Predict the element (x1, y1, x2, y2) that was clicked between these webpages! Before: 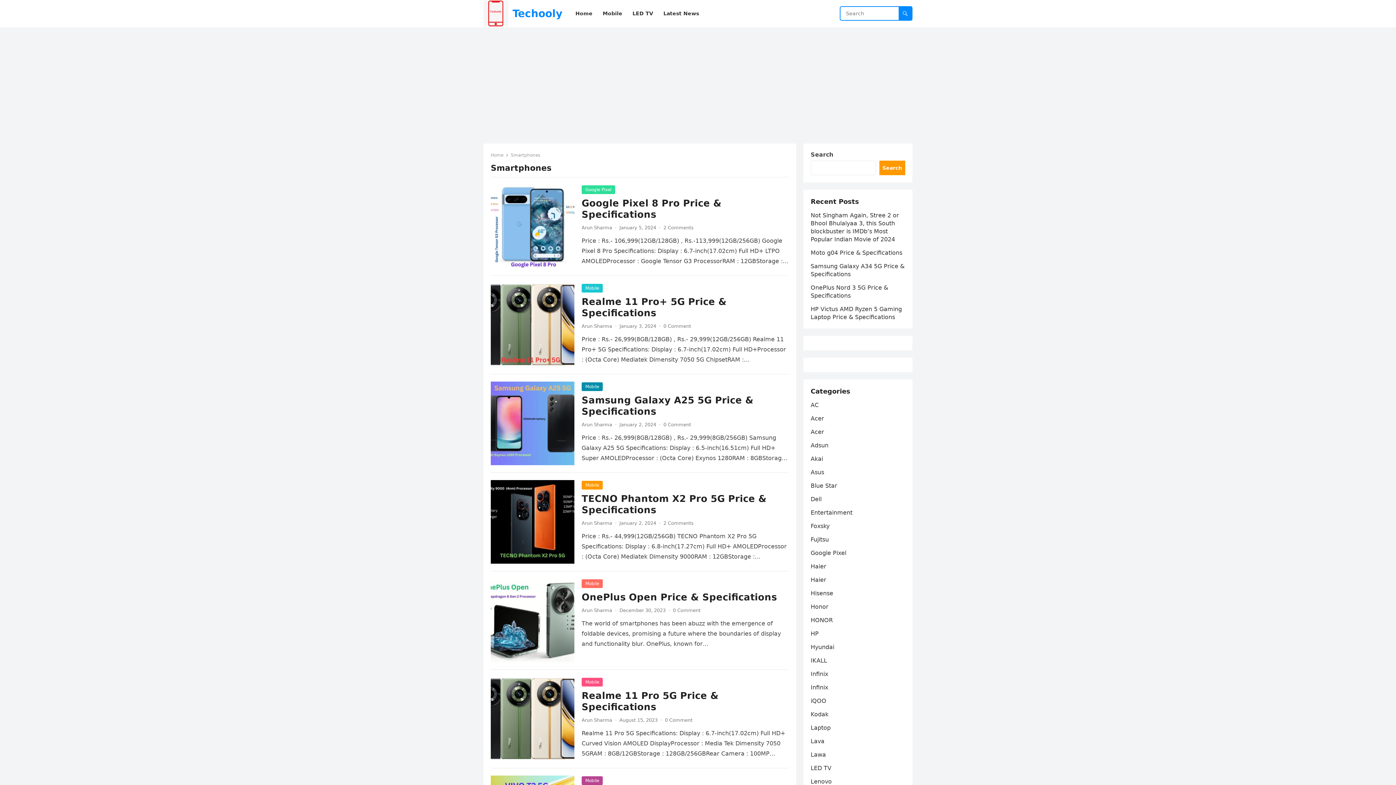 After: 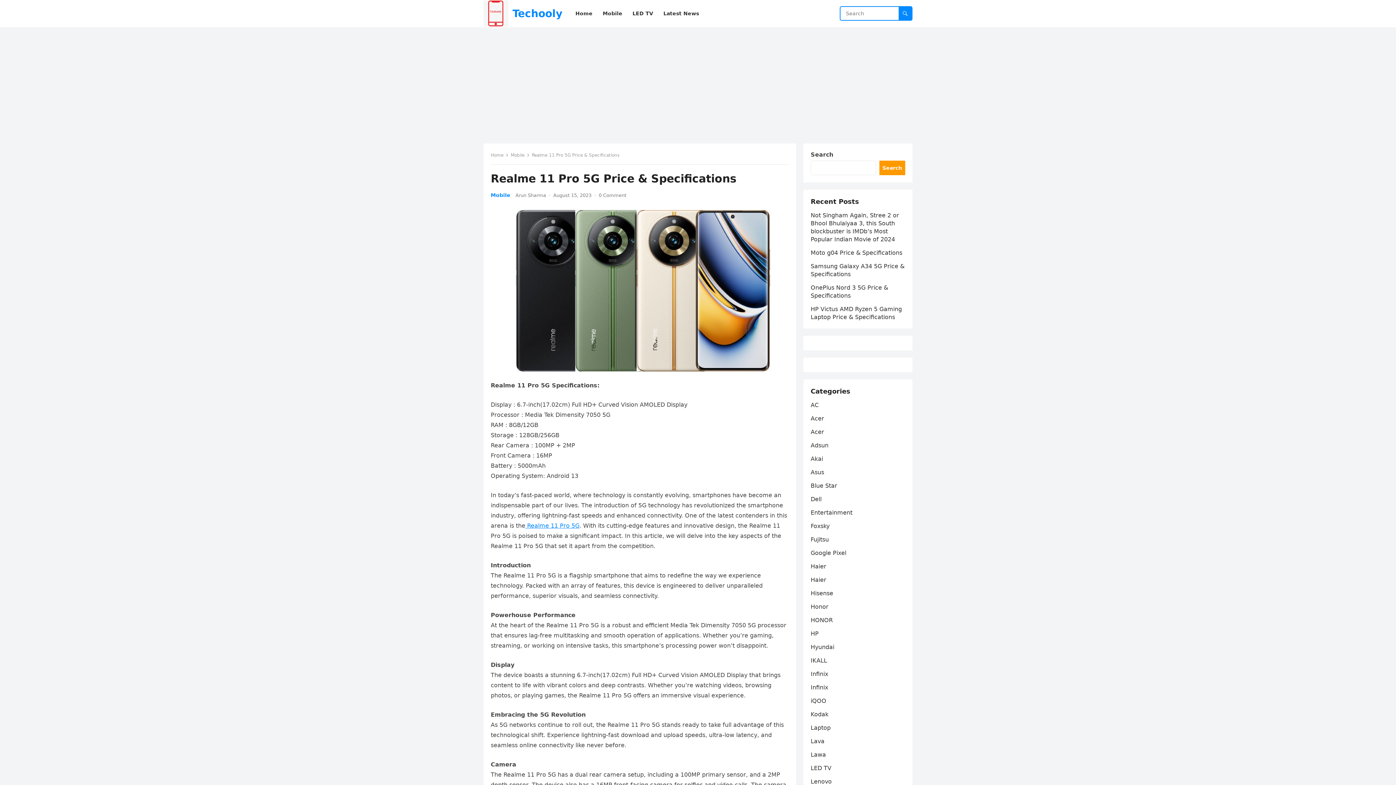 Action: label: Realme 11 Pro 5G Price & Specifications bbox: (581, 690, 718, 712)